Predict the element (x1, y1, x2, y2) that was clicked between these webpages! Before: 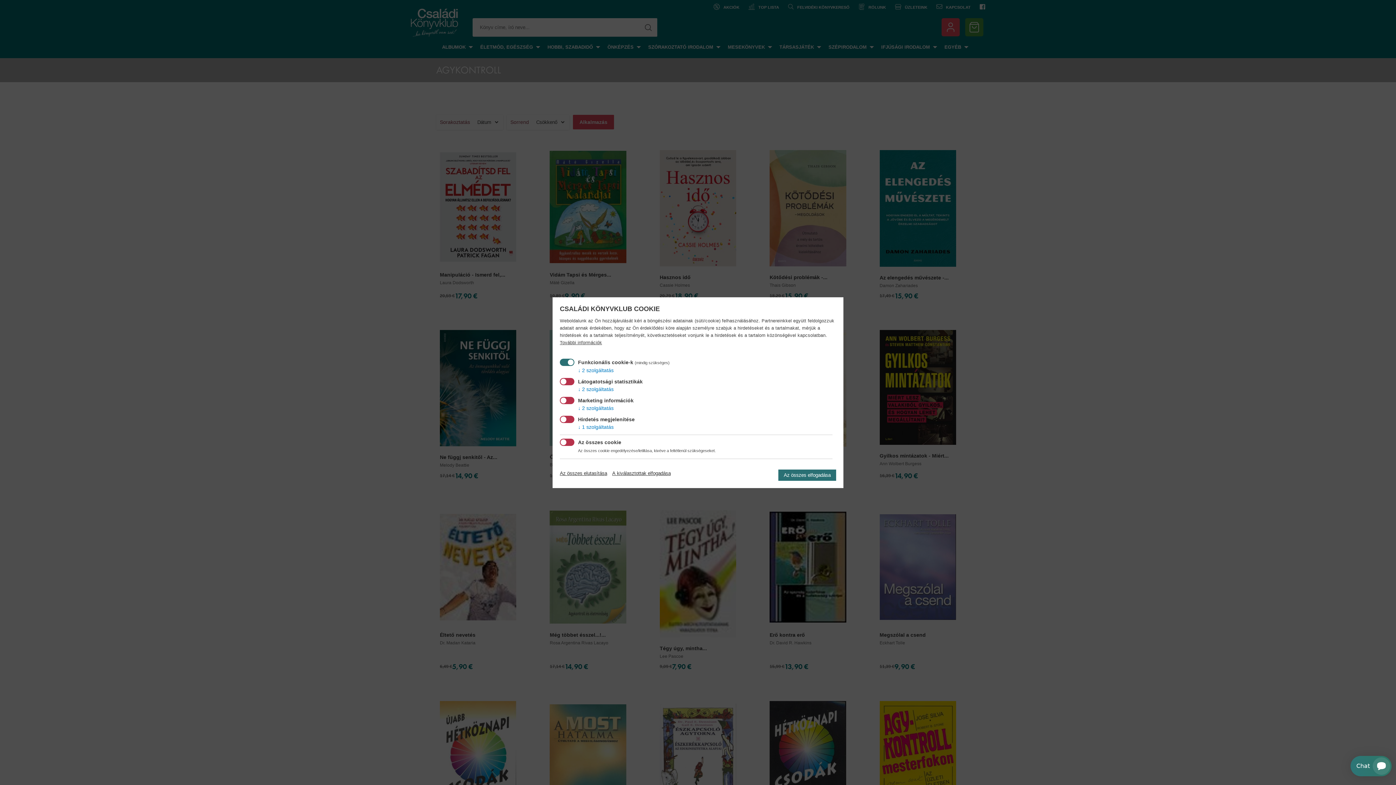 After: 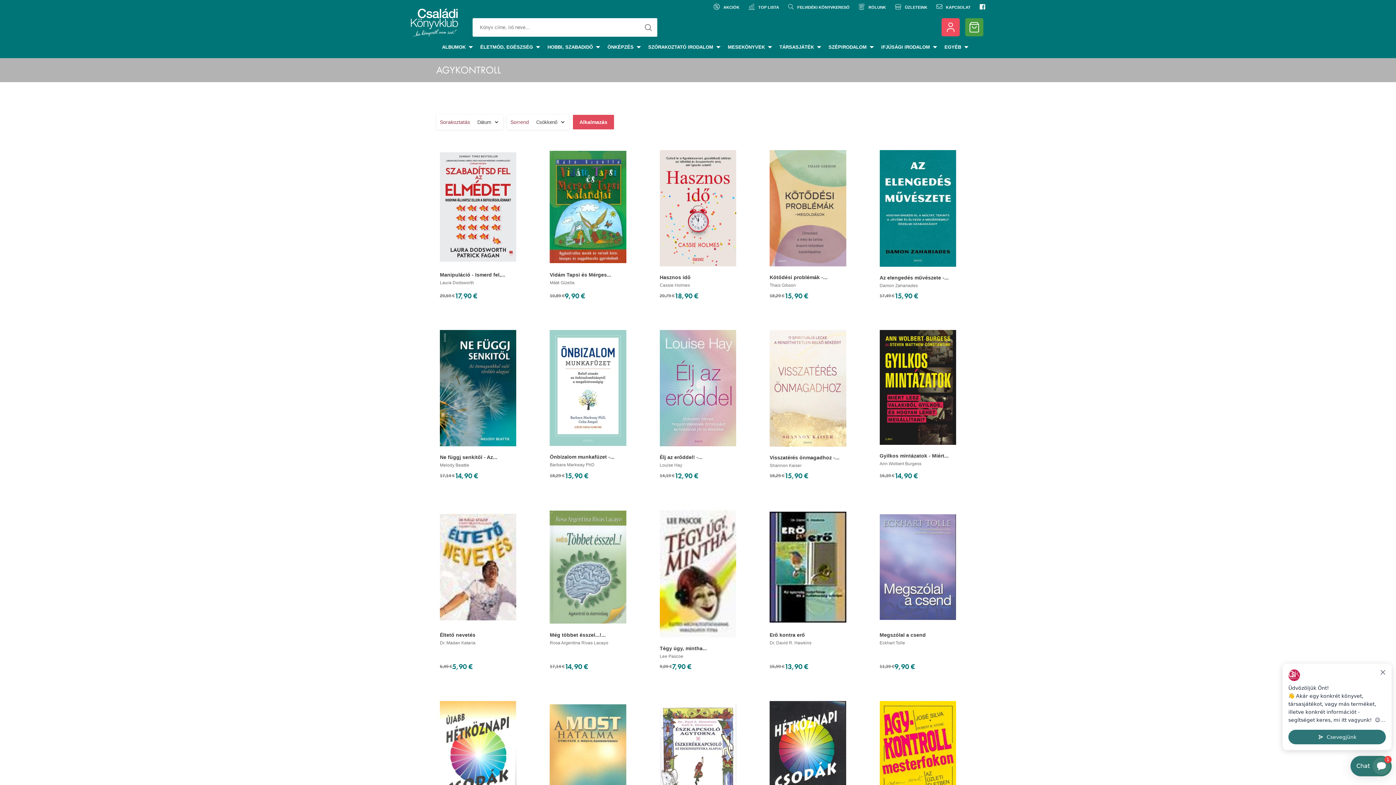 Action: label: A kiválasztottak elfogadása bbox: (612, 470, 670, 476)